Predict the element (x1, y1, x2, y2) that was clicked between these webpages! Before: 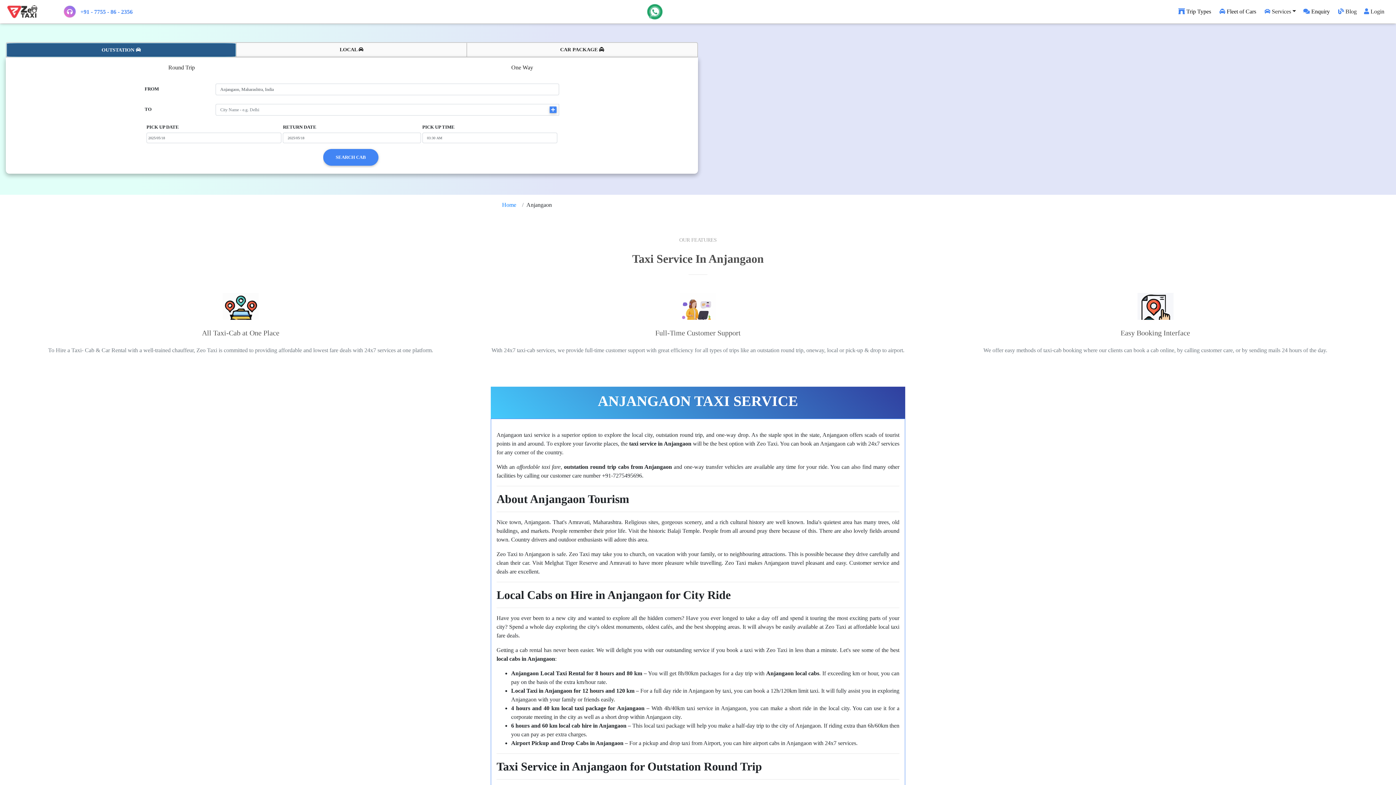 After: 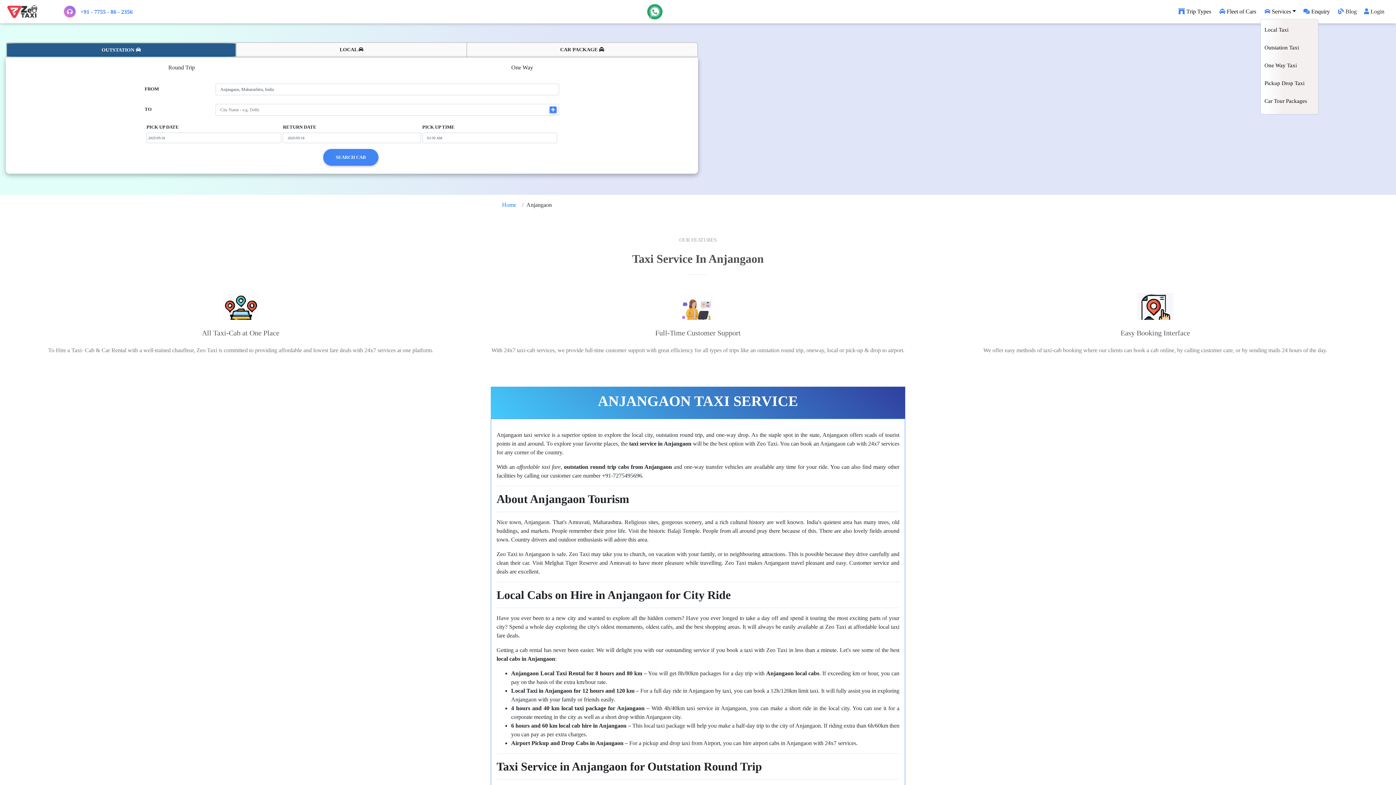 Action: label: Services bbox: (1260, 4, 1299, 18)